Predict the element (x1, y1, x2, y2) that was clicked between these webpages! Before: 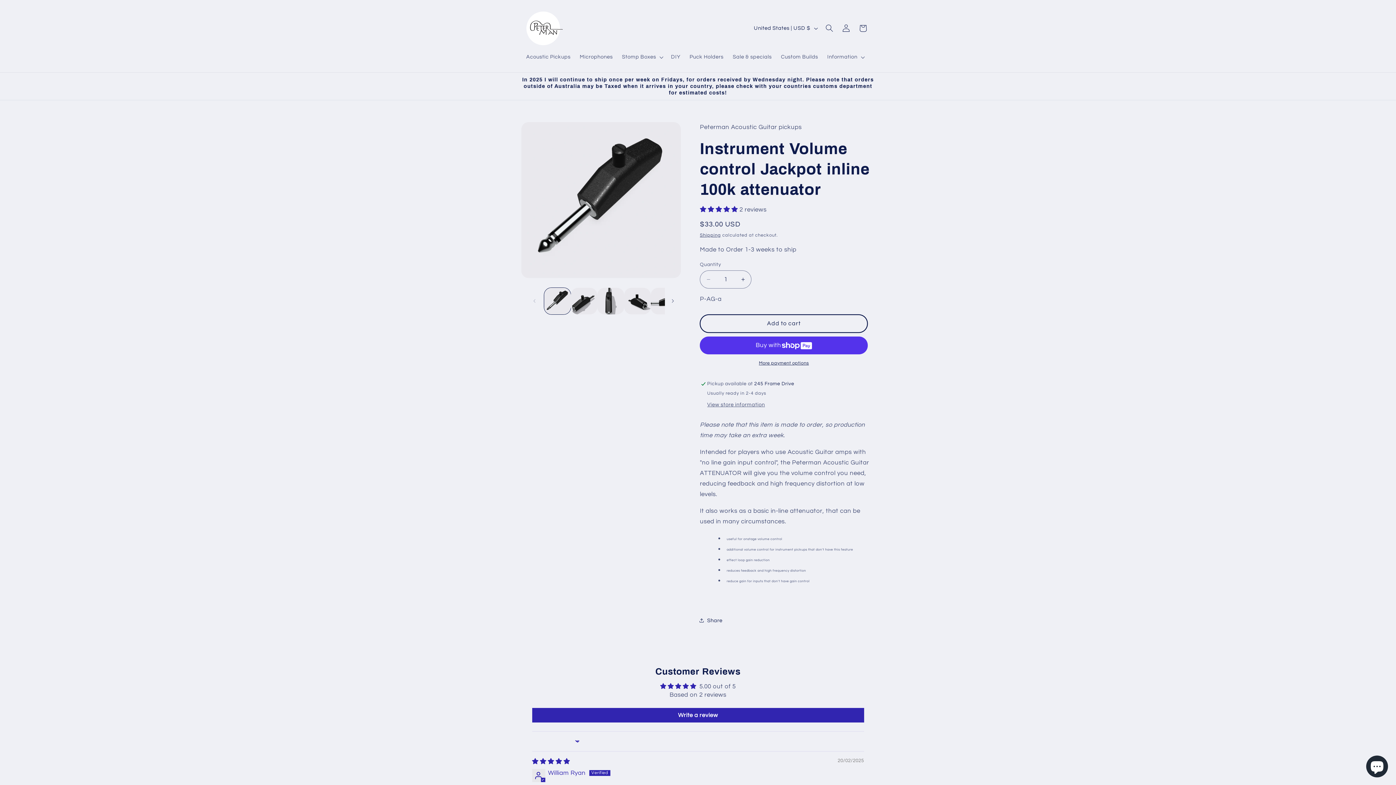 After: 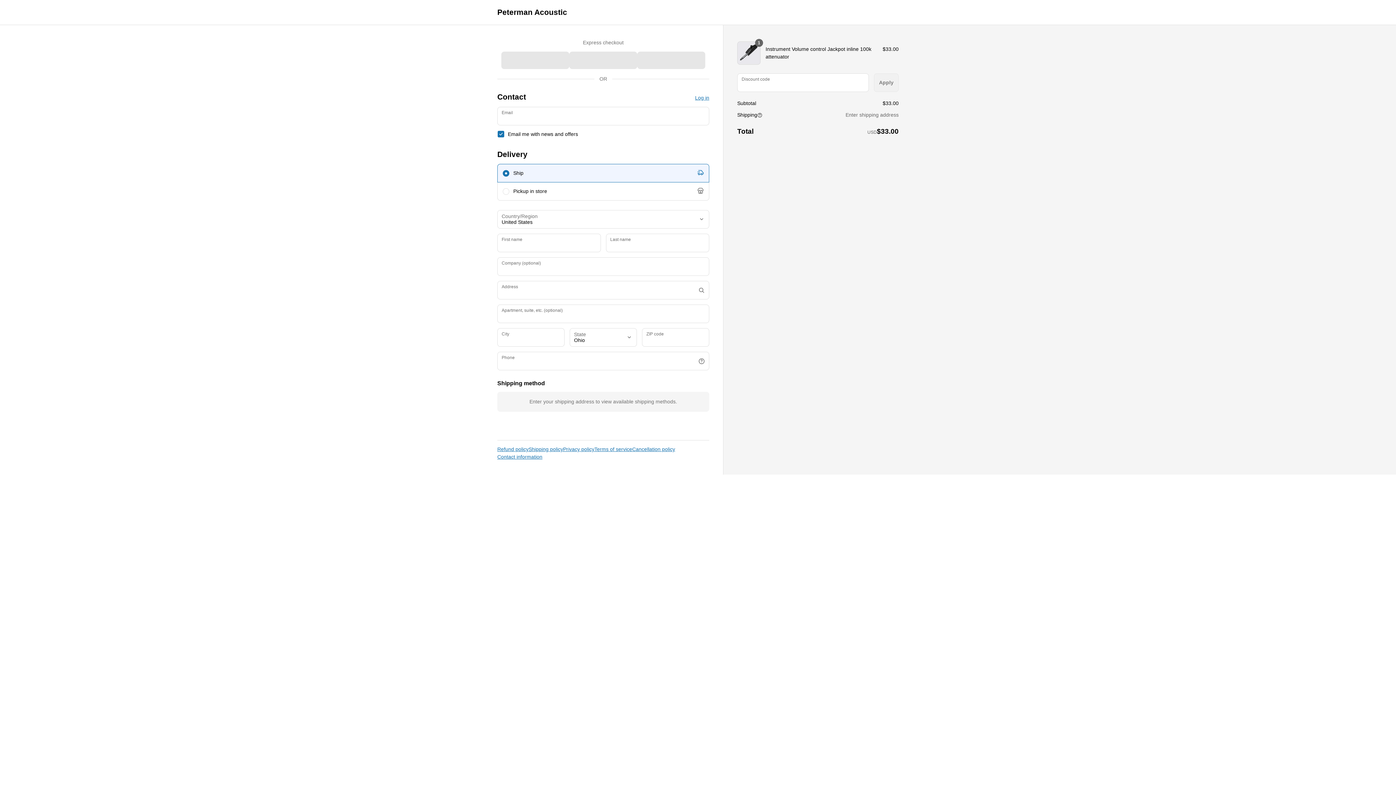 Action: label: More payment options bbox: (700, 360, 868, 367)